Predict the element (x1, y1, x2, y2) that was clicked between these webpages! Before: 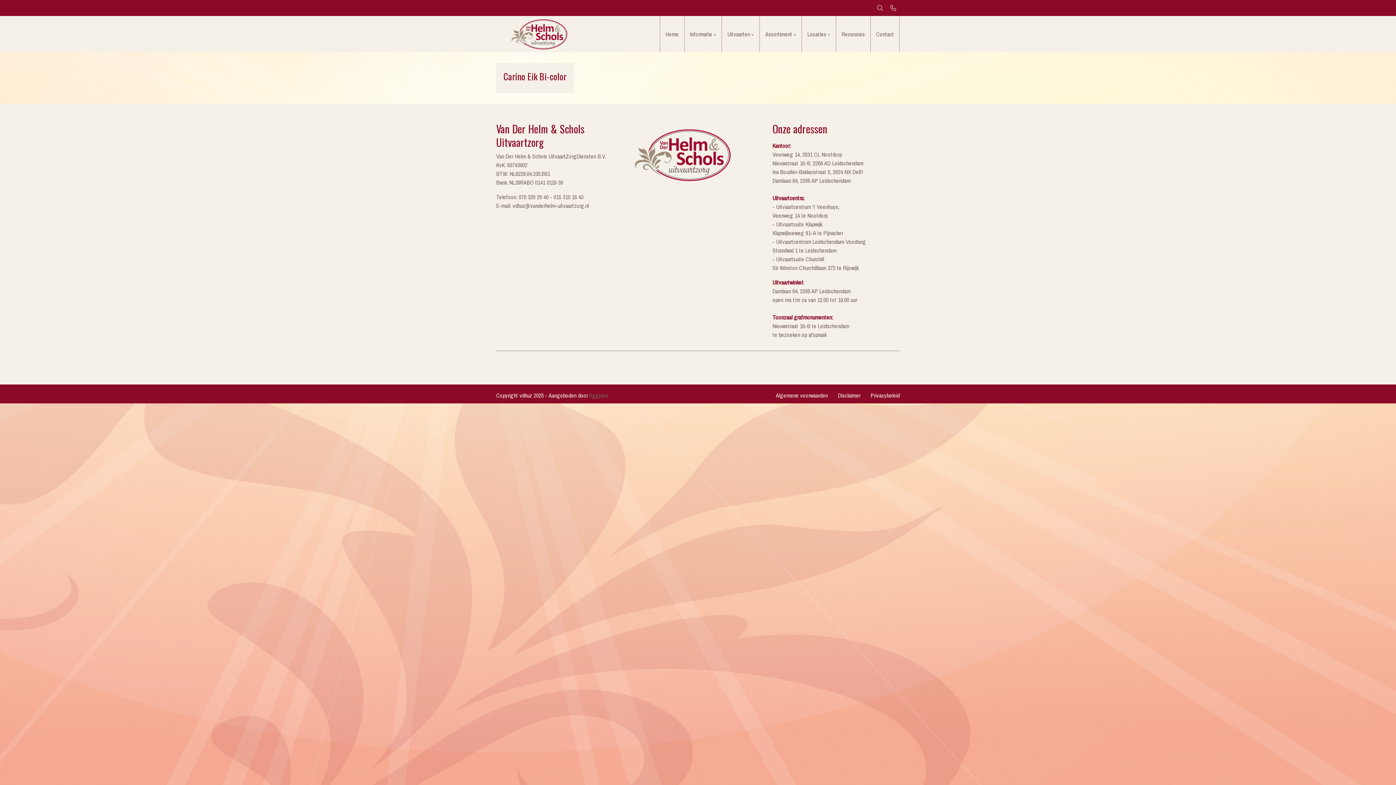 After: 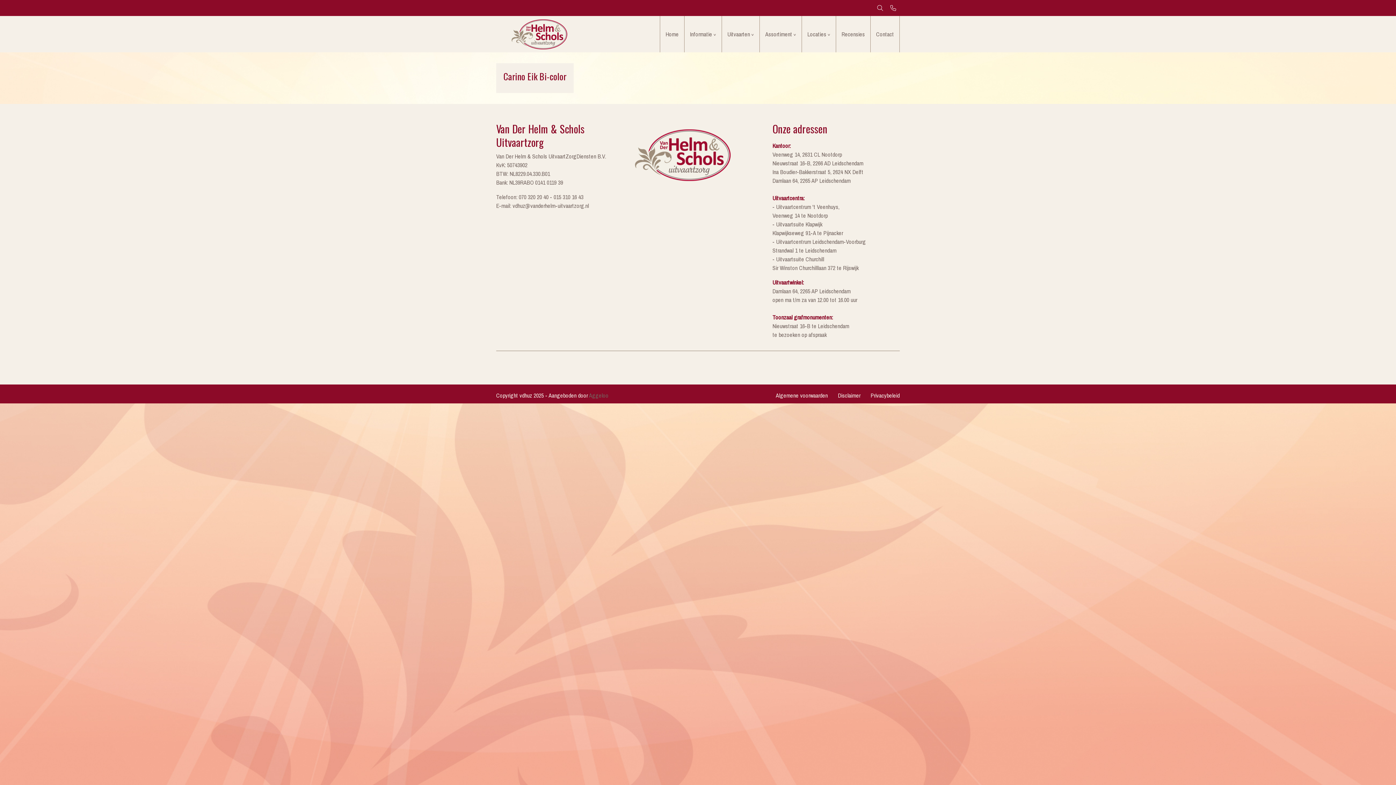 Action: bbox: (890, 3, 896, 12)